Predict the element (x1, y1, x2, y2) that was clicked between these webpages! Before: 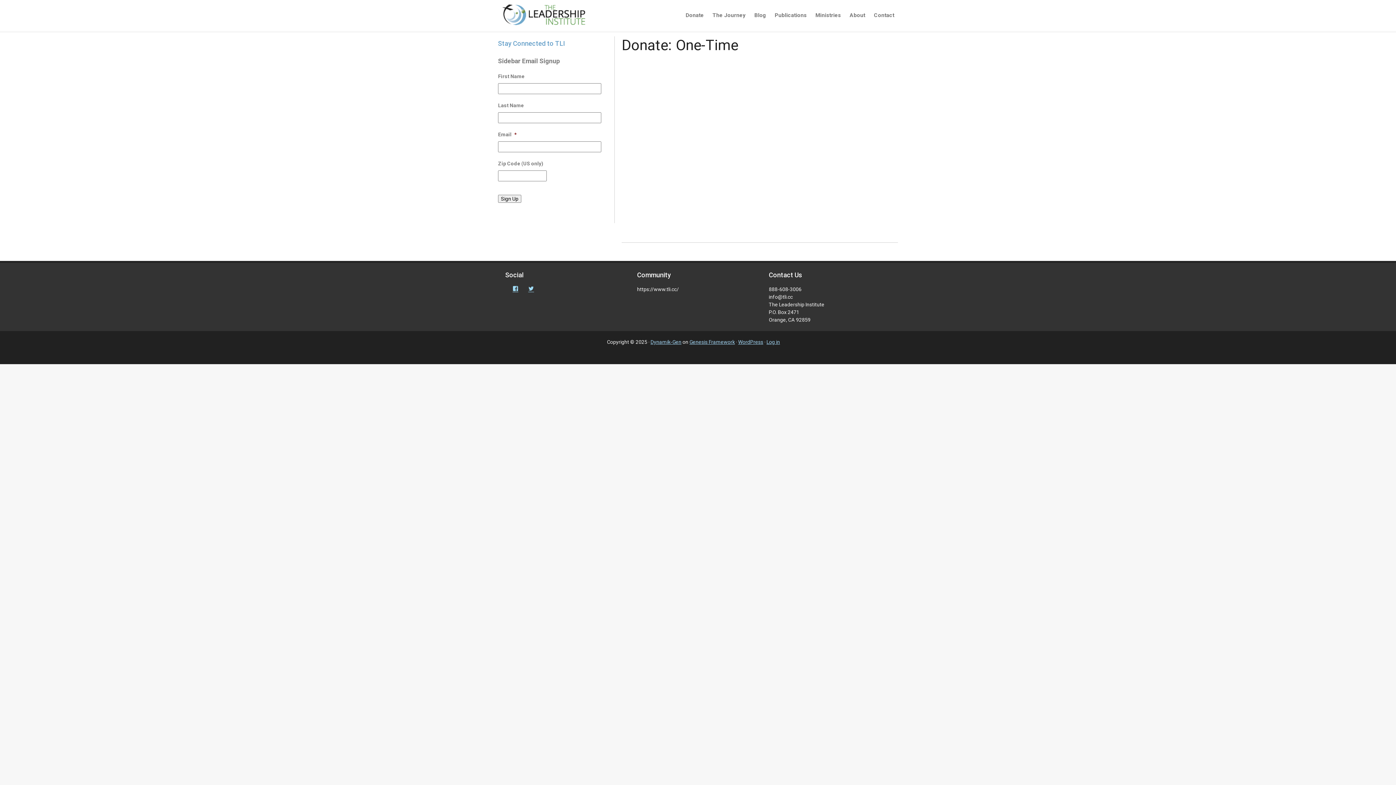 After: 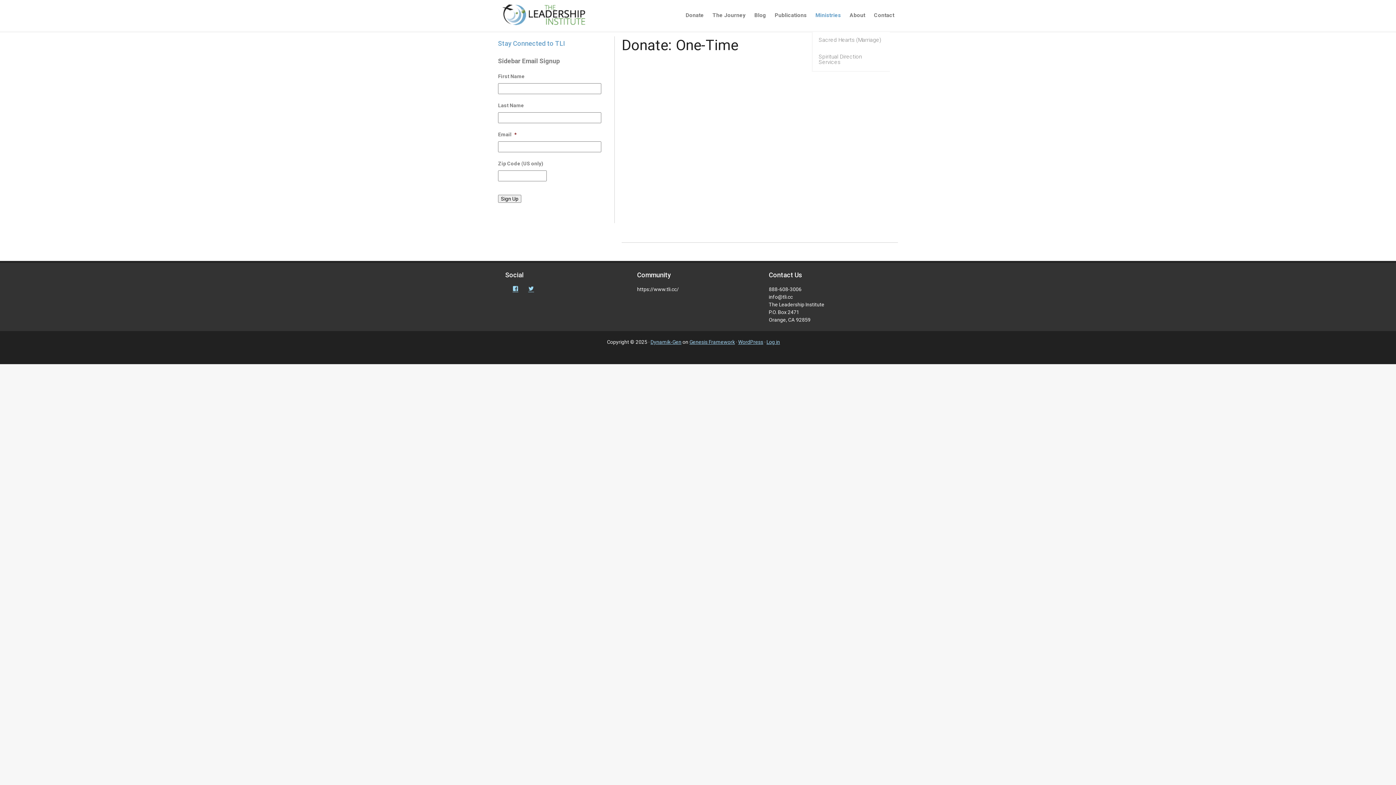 Action: label: Ministries bbox: (812, 0, 844, 30)